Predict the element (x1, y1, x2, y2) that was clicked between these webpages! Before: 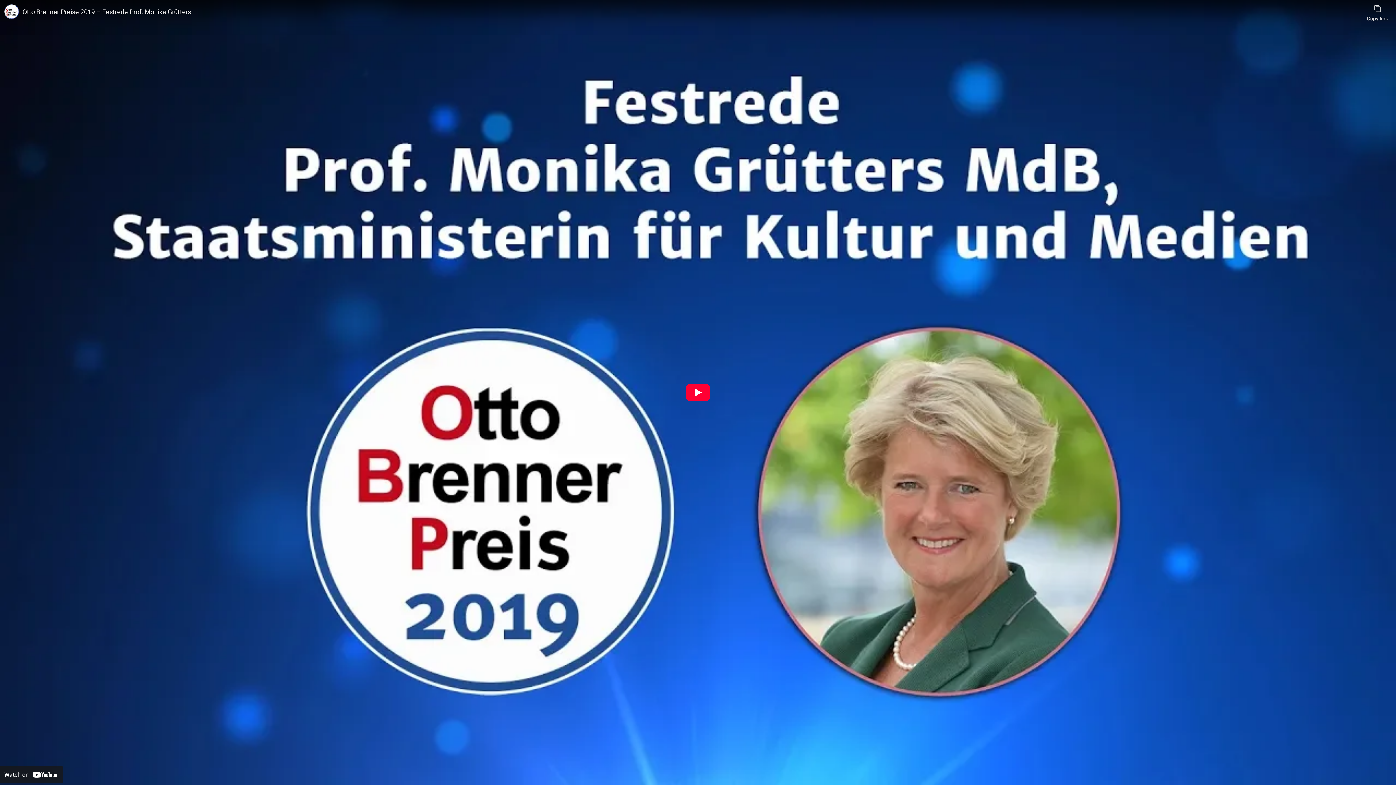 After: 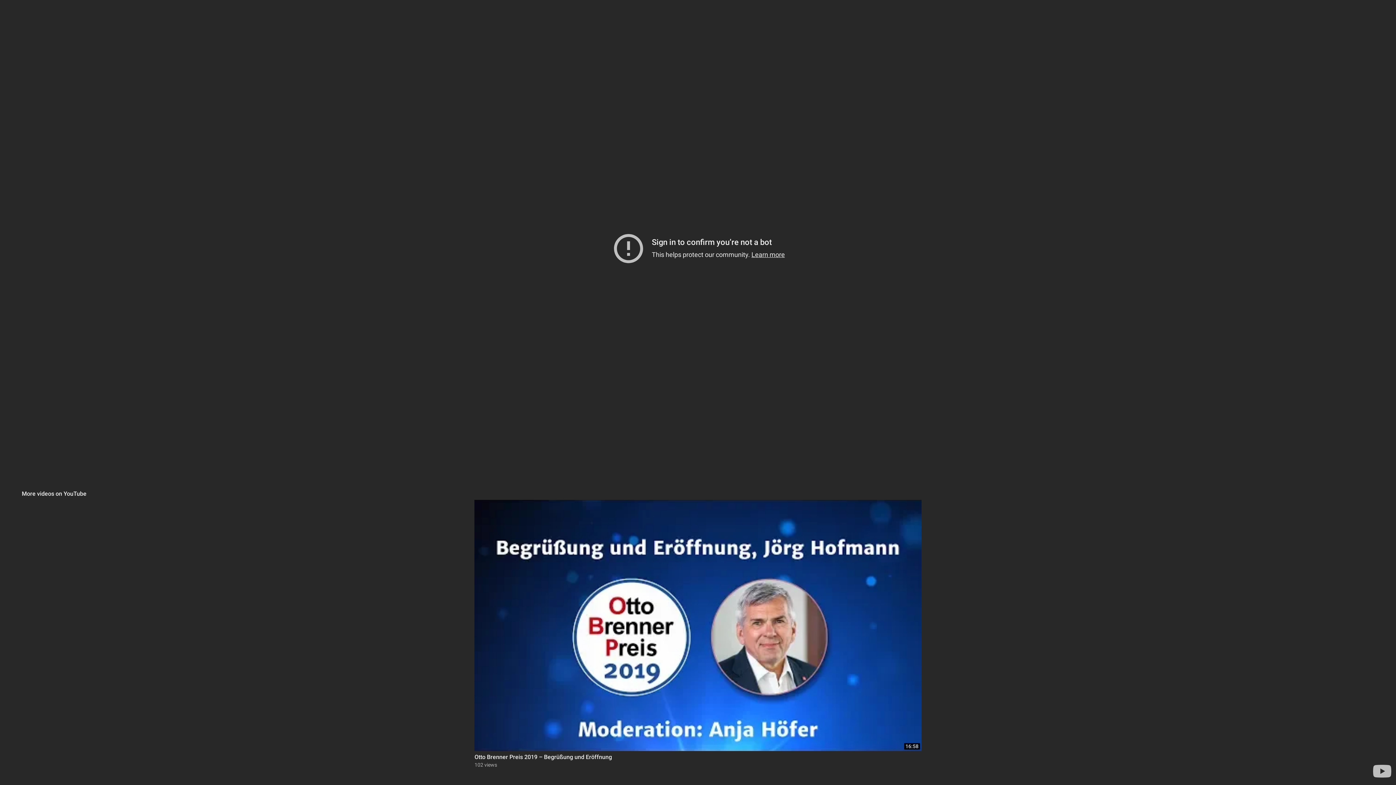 Action: label: Play bbox: (685, 384, 710, 401)